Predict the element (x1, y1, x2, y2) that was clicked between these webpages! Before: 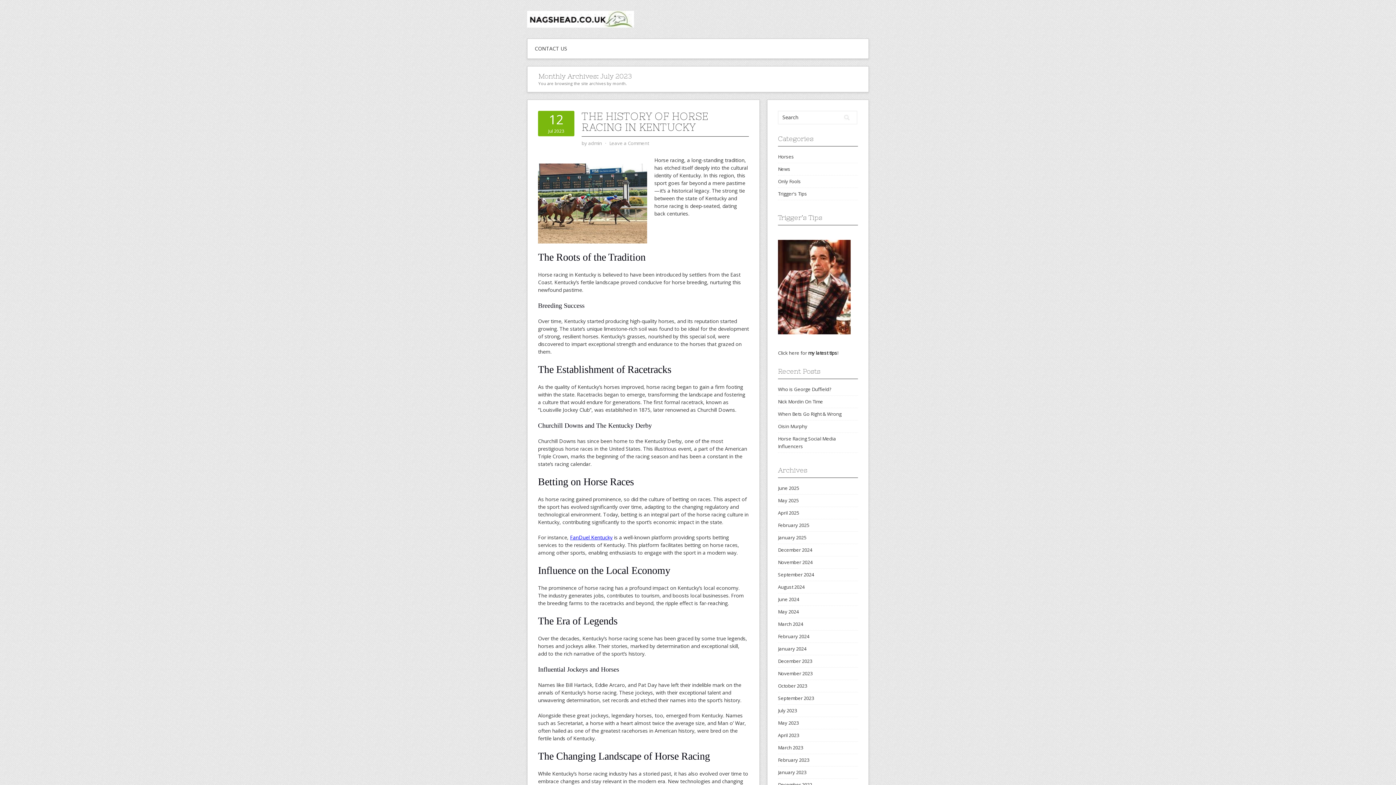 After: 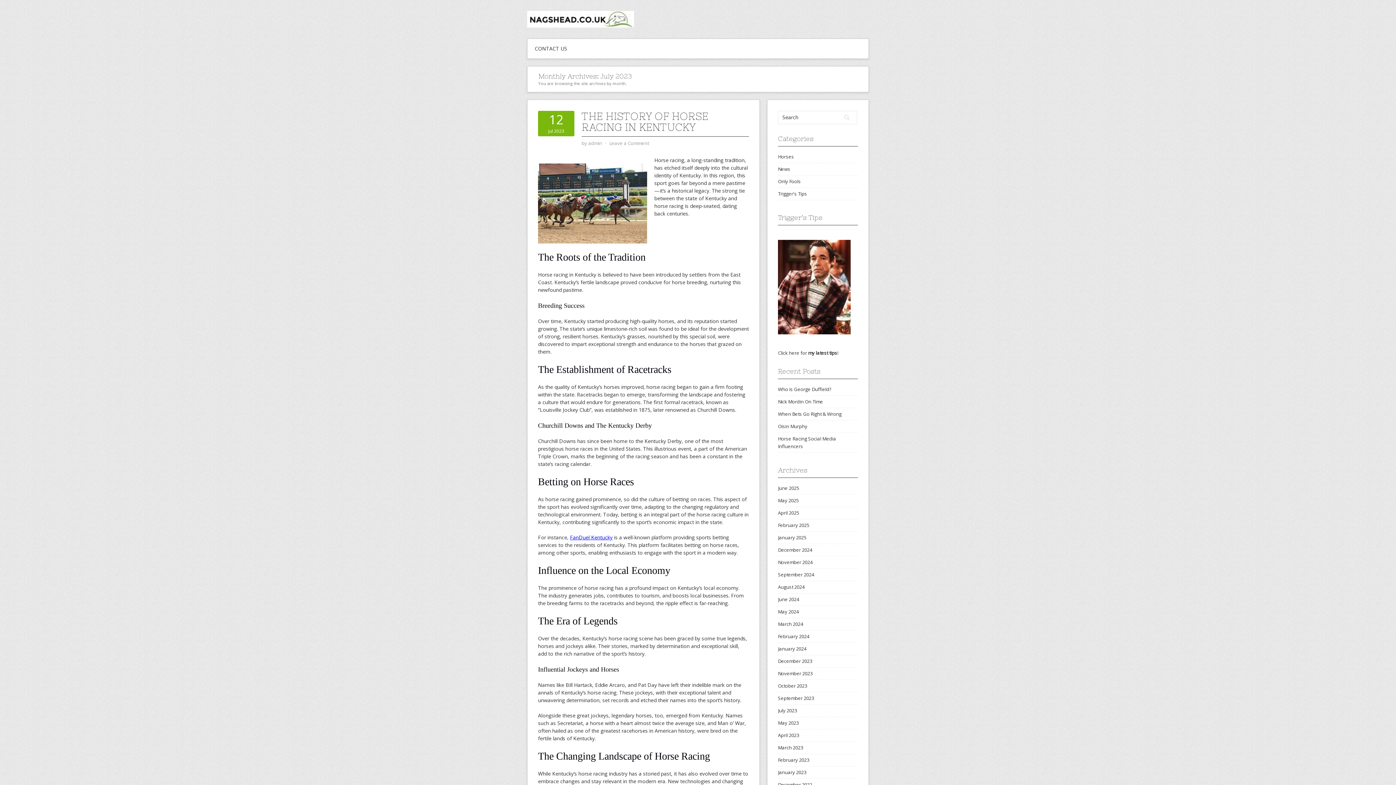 Action: label: July 2023 bbox: (778, 707, 797, 714)